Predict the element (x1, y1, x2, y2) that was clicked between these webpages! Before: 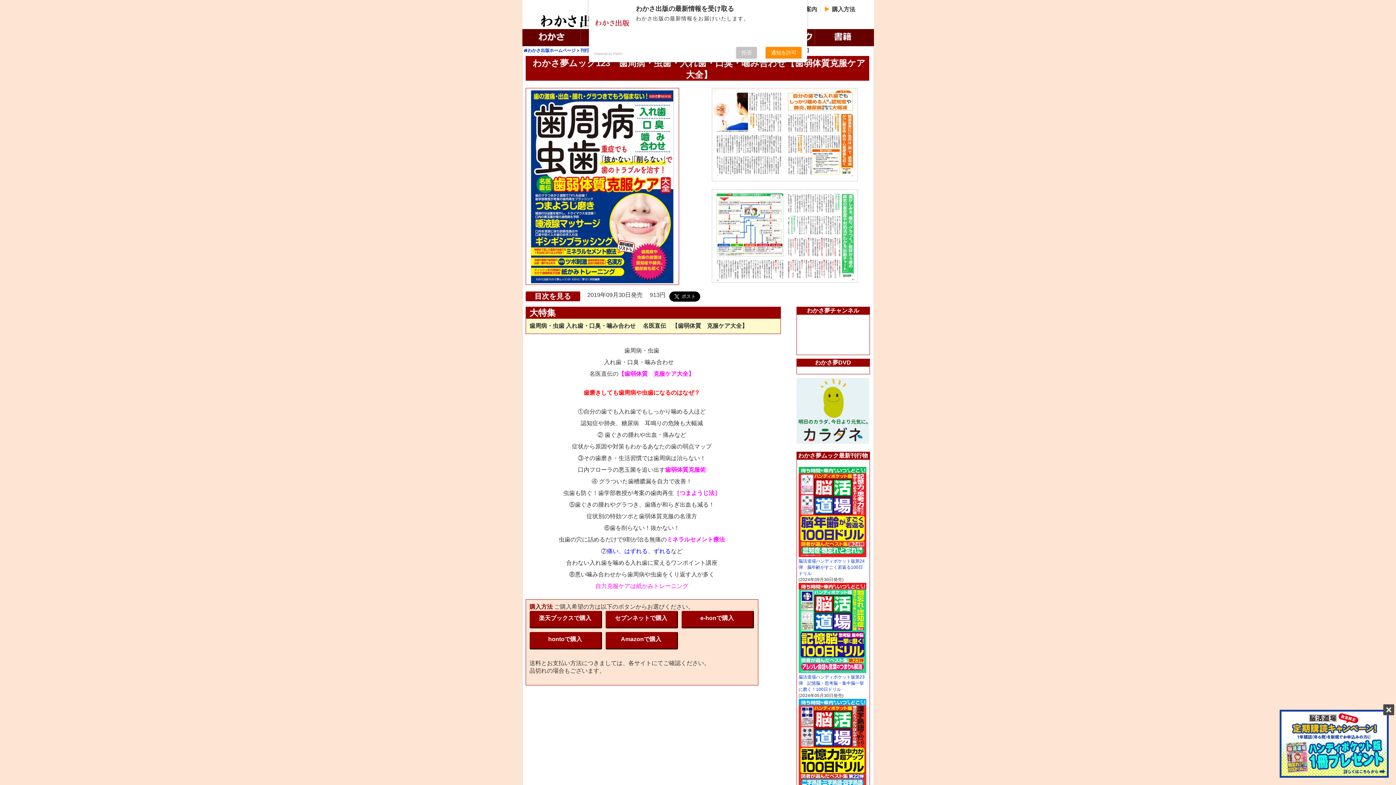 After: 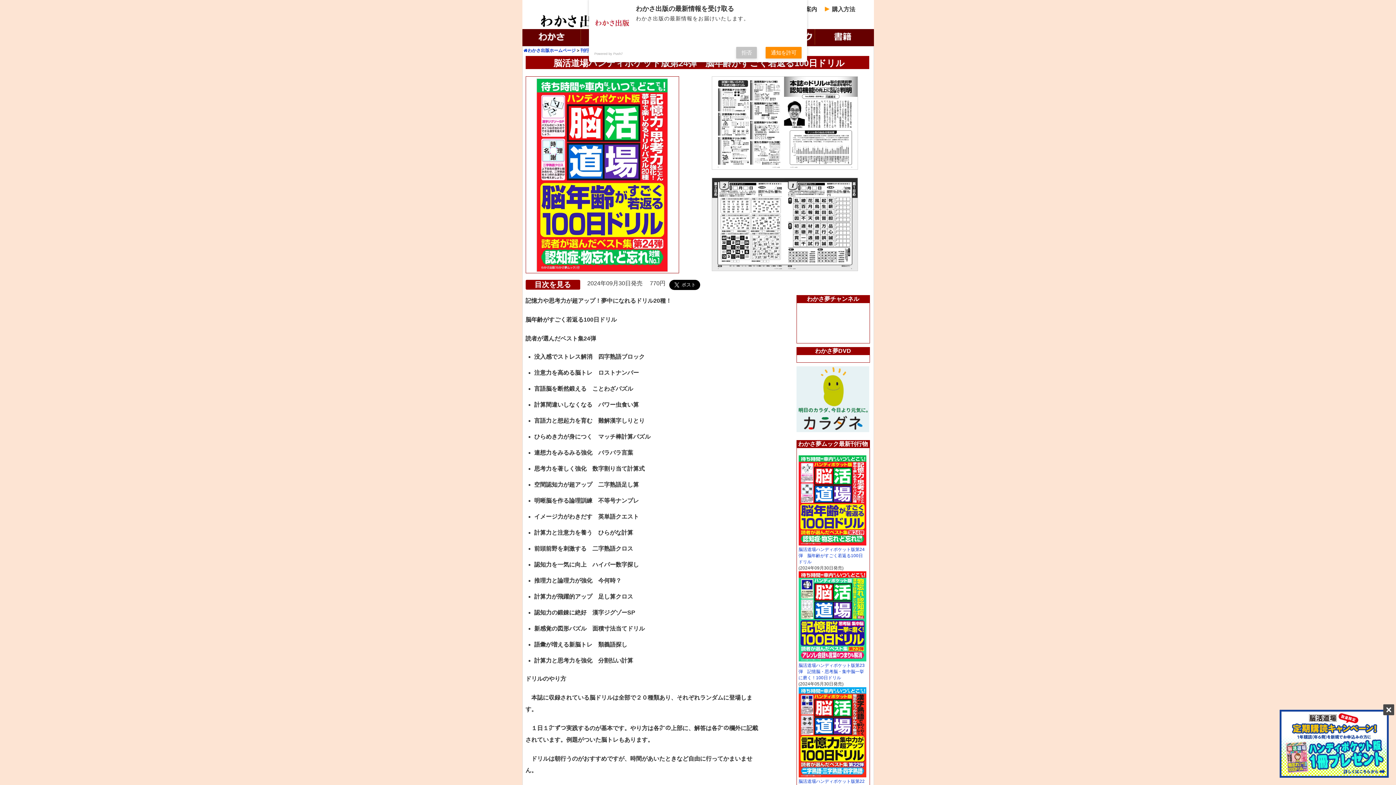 Action: label: 脳活道場ハンディポケット版第24弾　脳年齢がすごく若返る100日ドリル bbox: (798, 558, 864, 576)